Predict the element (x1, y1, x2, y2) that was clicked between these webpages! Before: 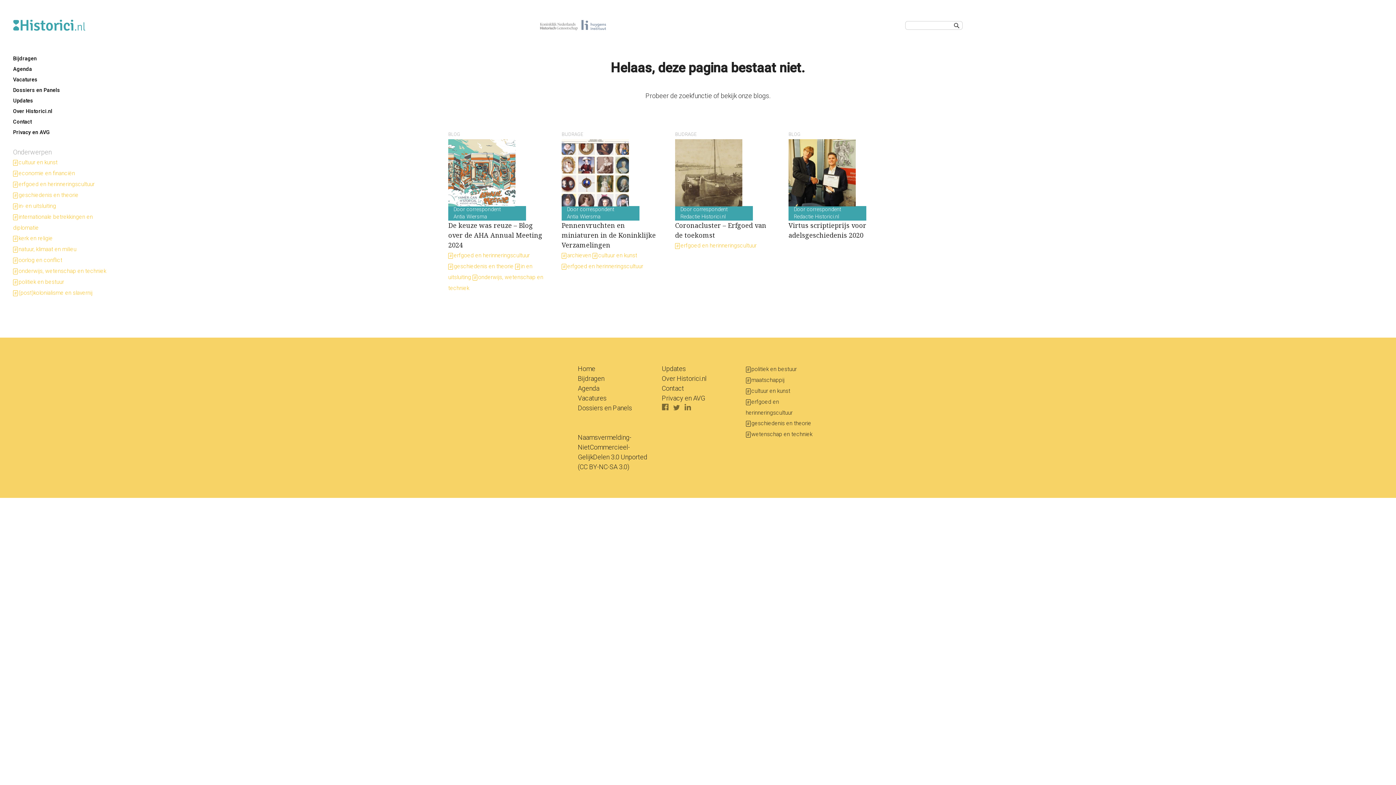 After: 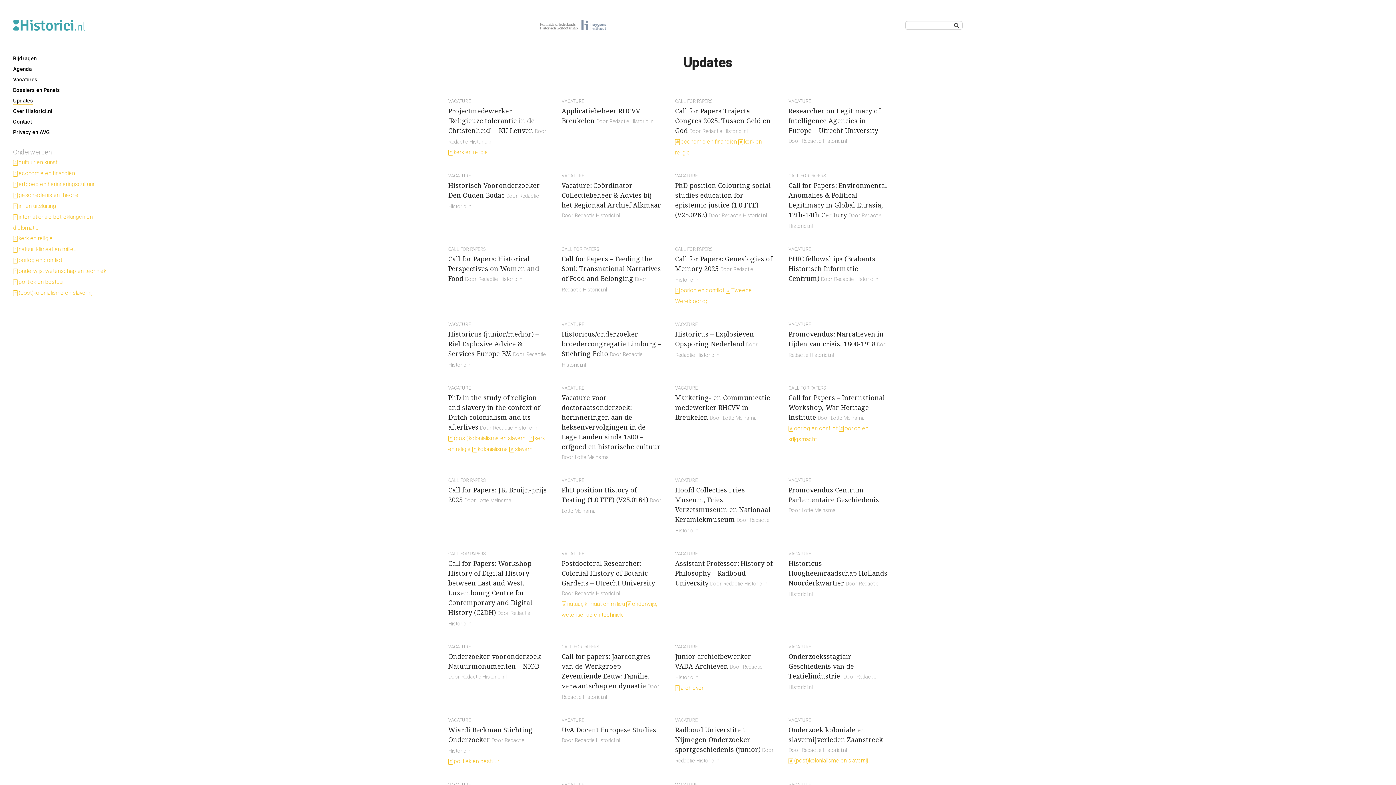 Action: label: Updates bbox: (662, 365, 686, 372)